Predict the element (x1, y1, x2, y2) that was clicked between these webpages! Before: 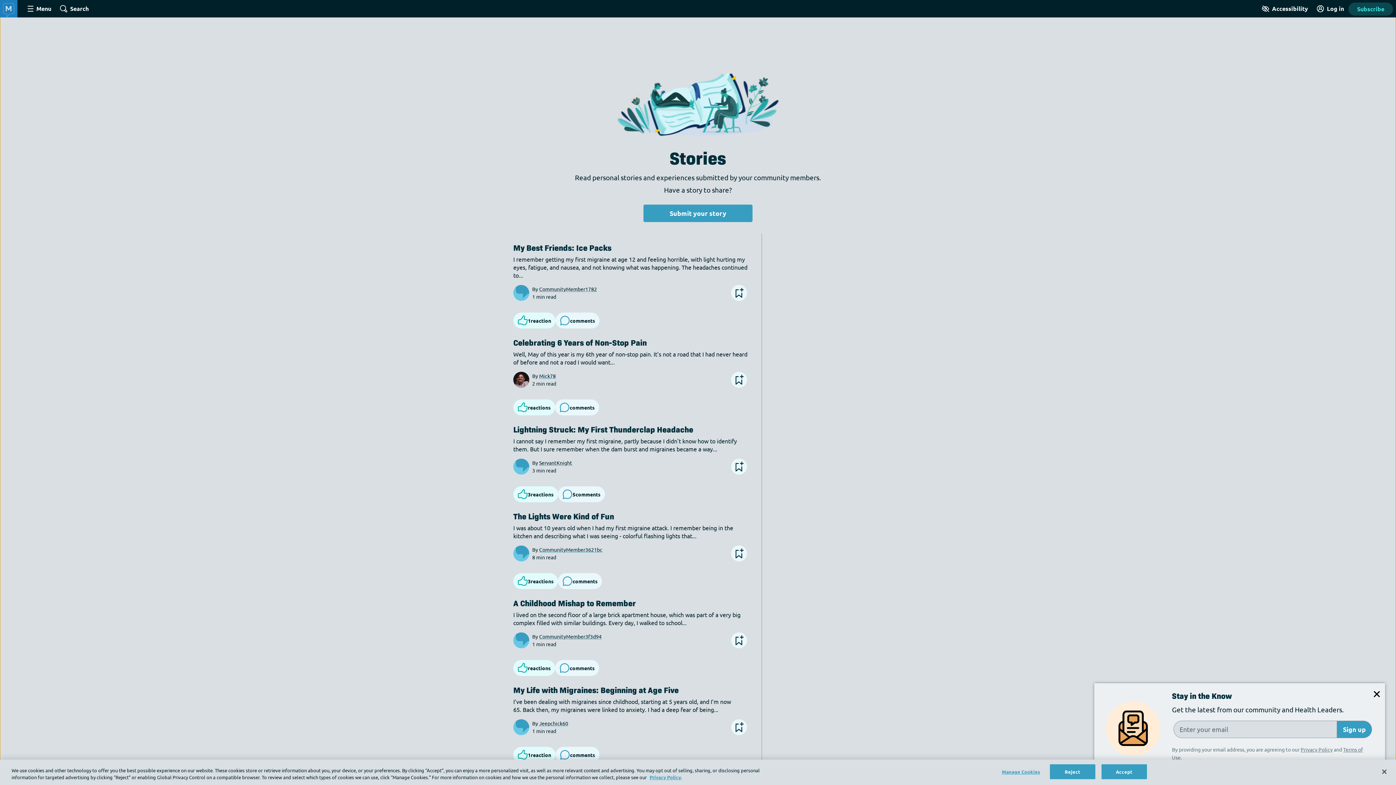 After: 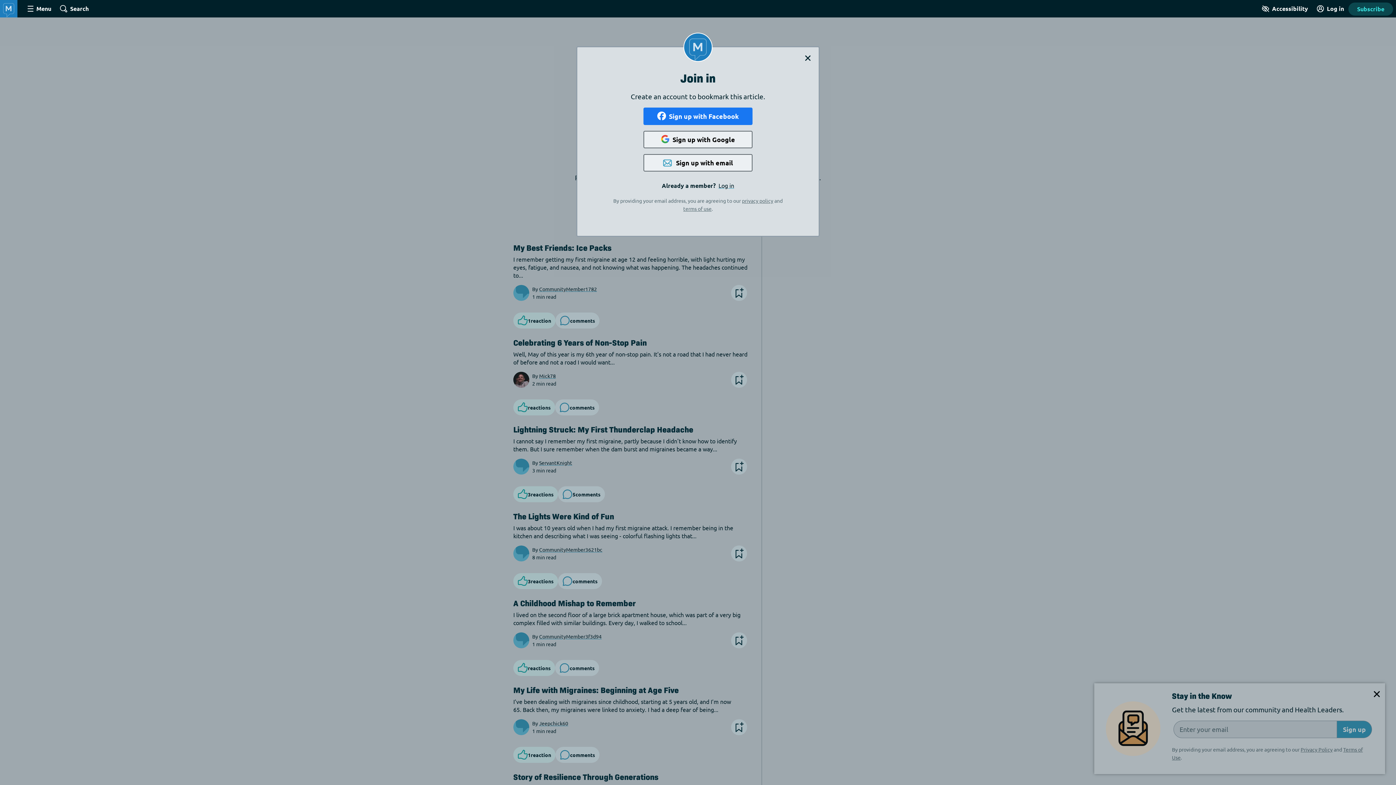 Action: bbox: (731, 458, 747, 474)